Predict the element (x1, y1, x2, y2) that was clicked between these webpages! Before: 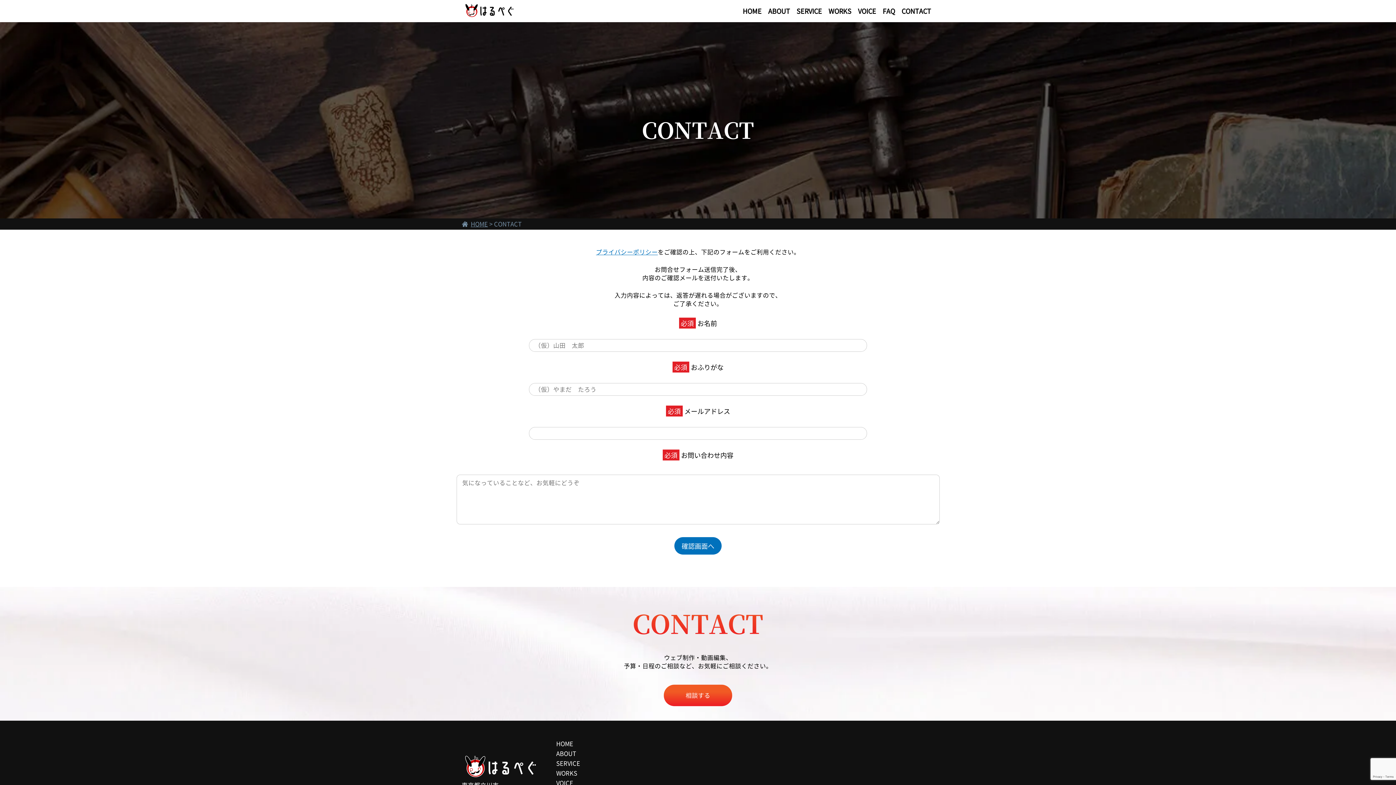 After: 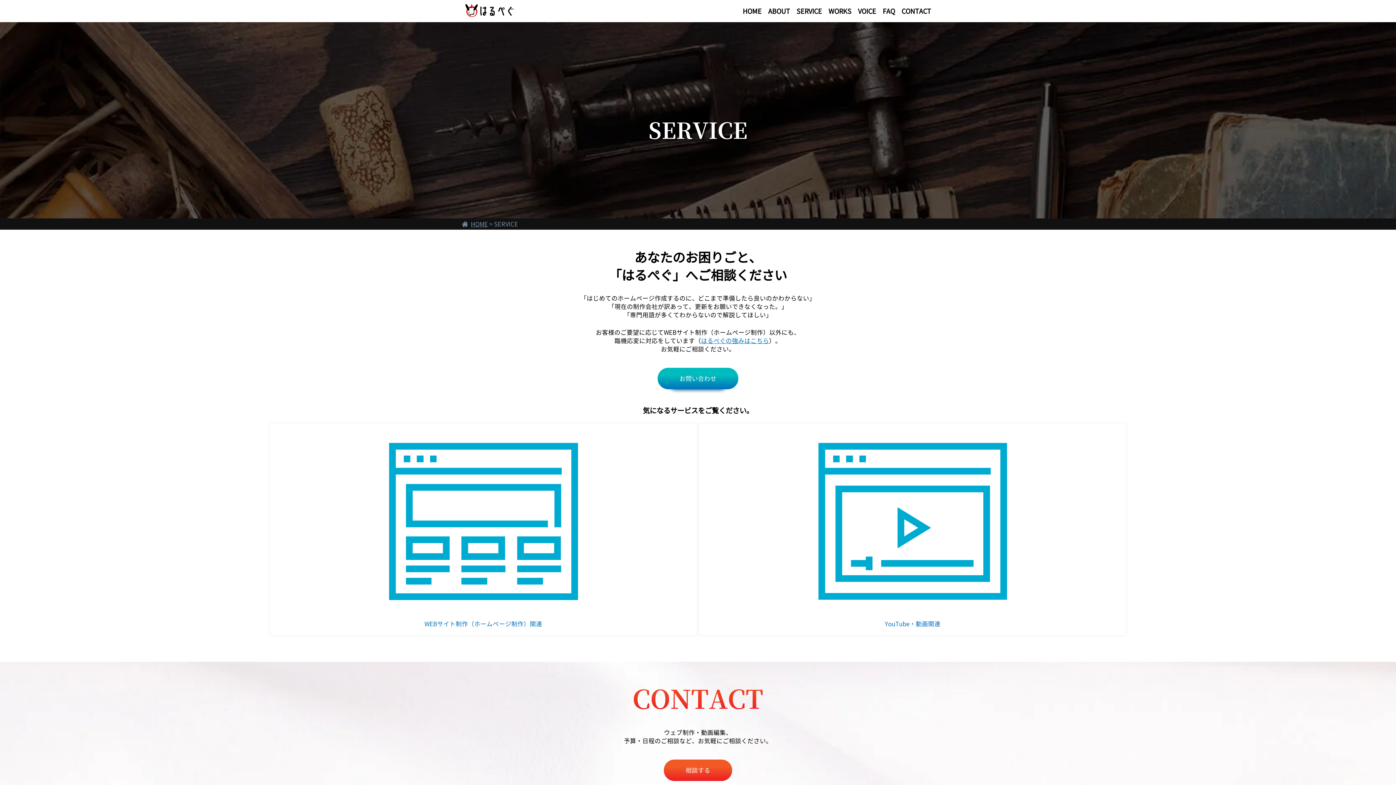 Action: label: SERVICE bbox: (556, 758, 934, 768)